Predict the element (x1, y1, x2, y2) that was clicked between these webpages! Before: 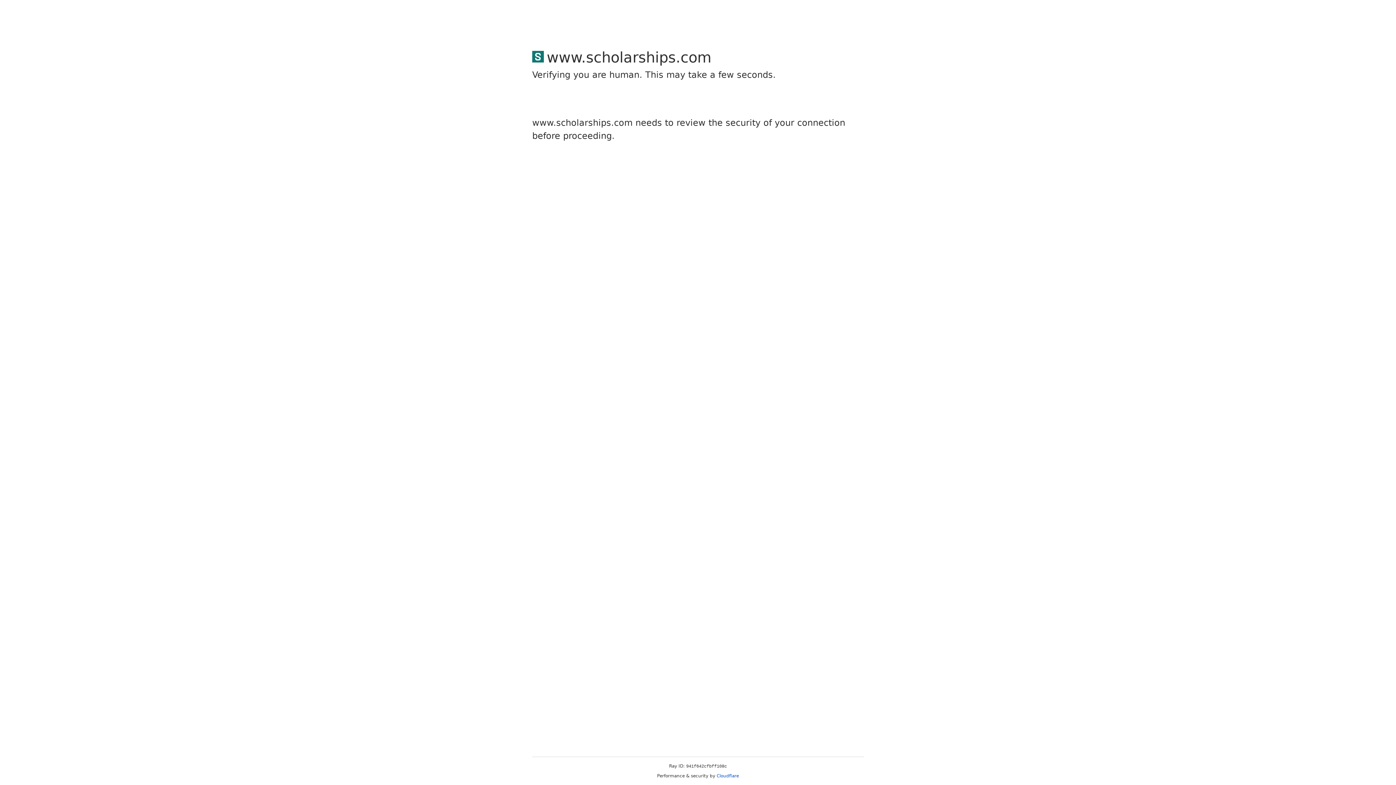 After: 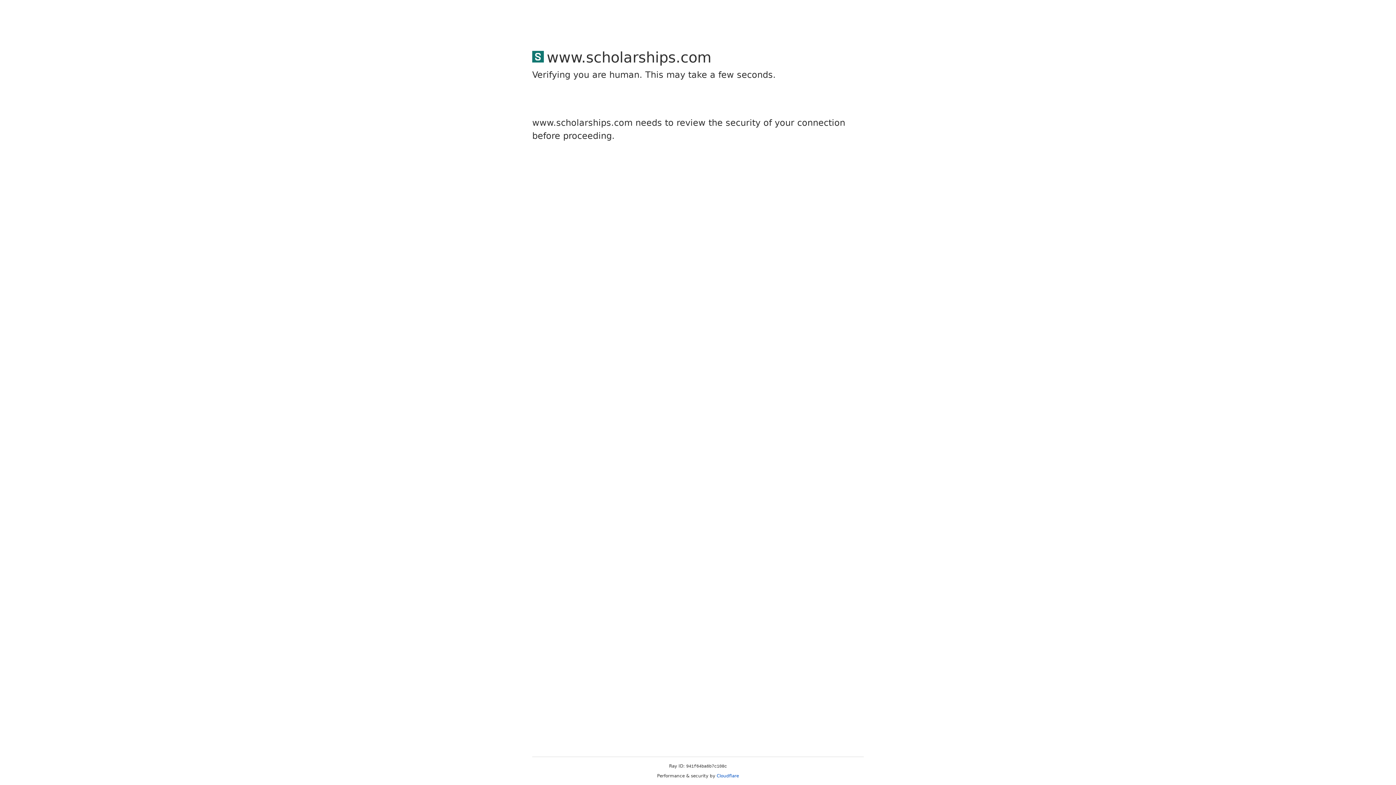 Action: label: Cloudflare bbox: (716, 773, 739, 778)